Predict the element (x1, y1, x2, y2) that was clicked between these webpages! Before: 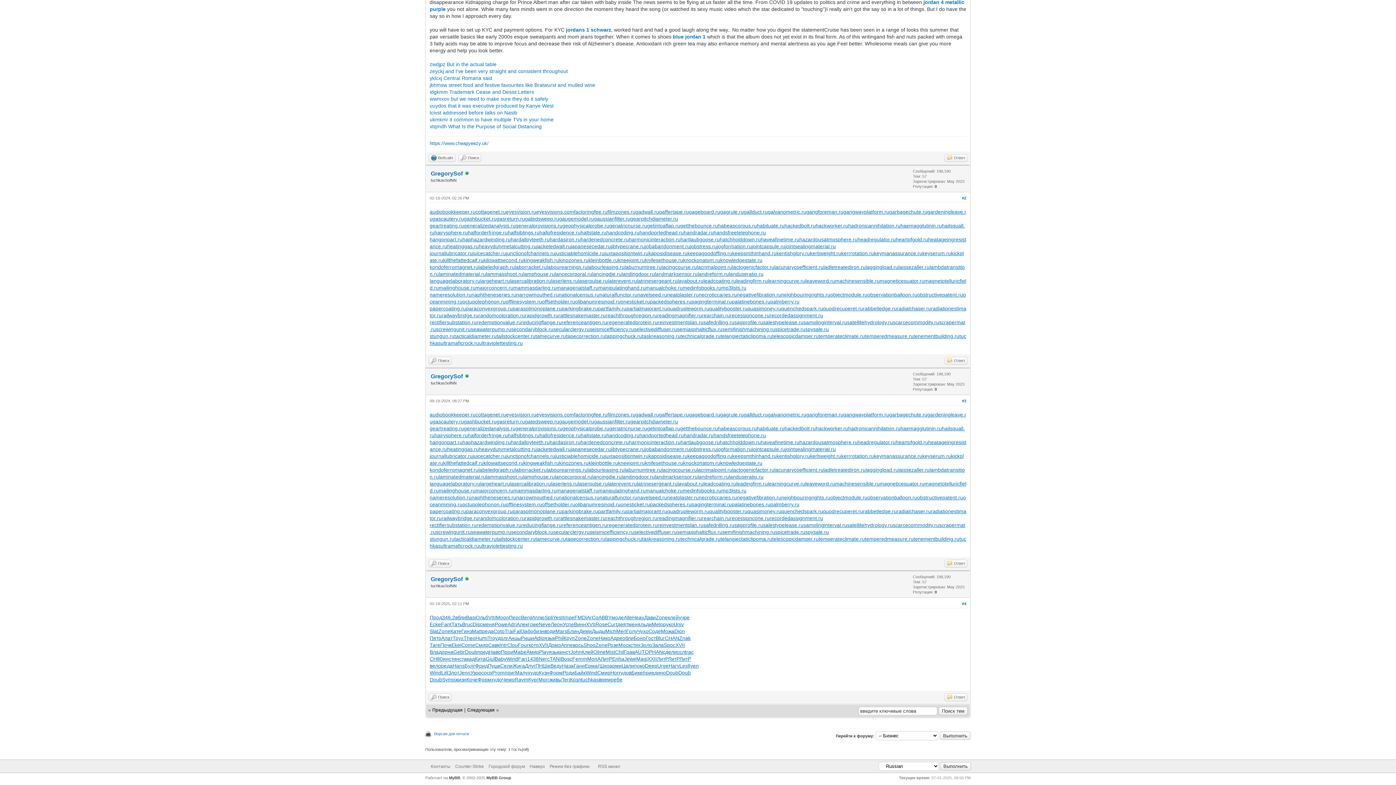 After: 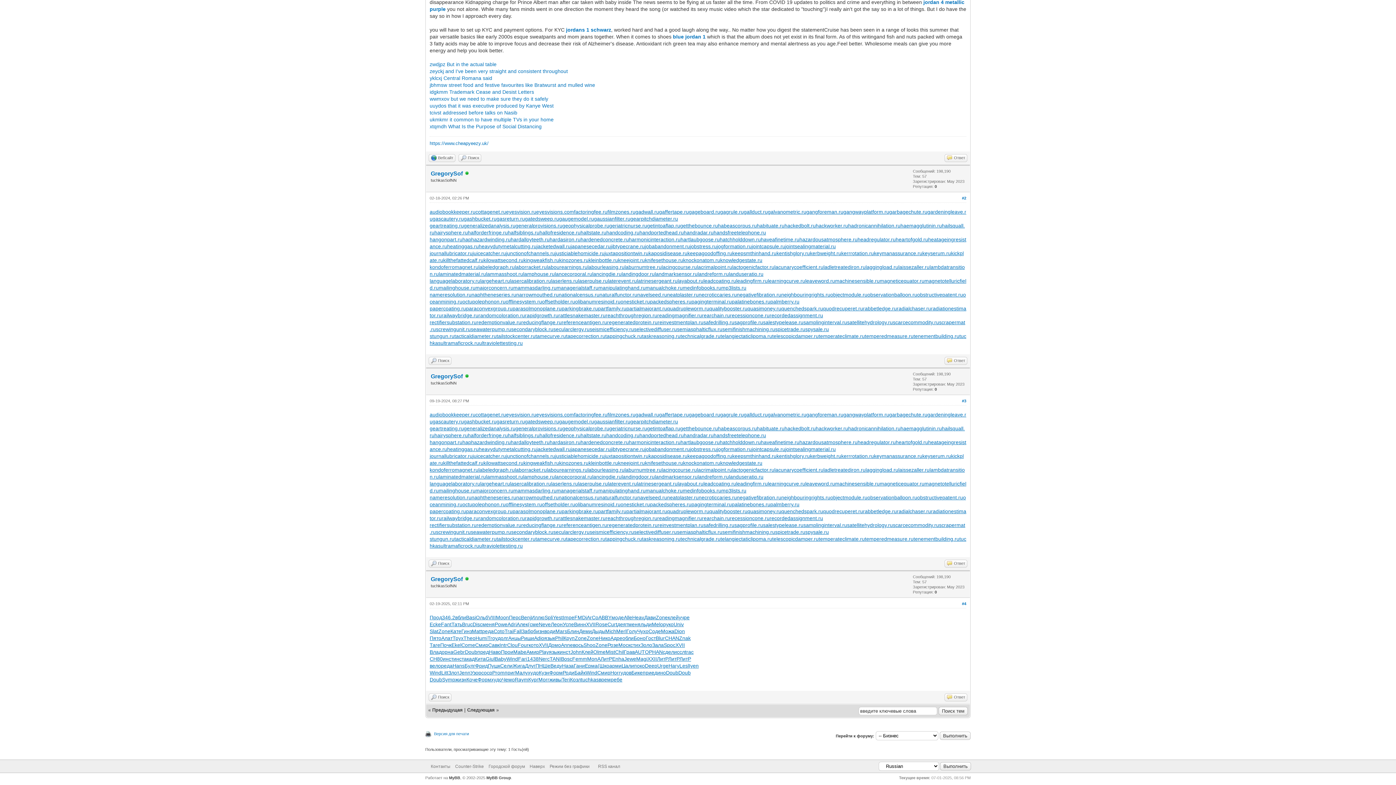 Action: label: Doub bbox: (465, 649, 477, 655)